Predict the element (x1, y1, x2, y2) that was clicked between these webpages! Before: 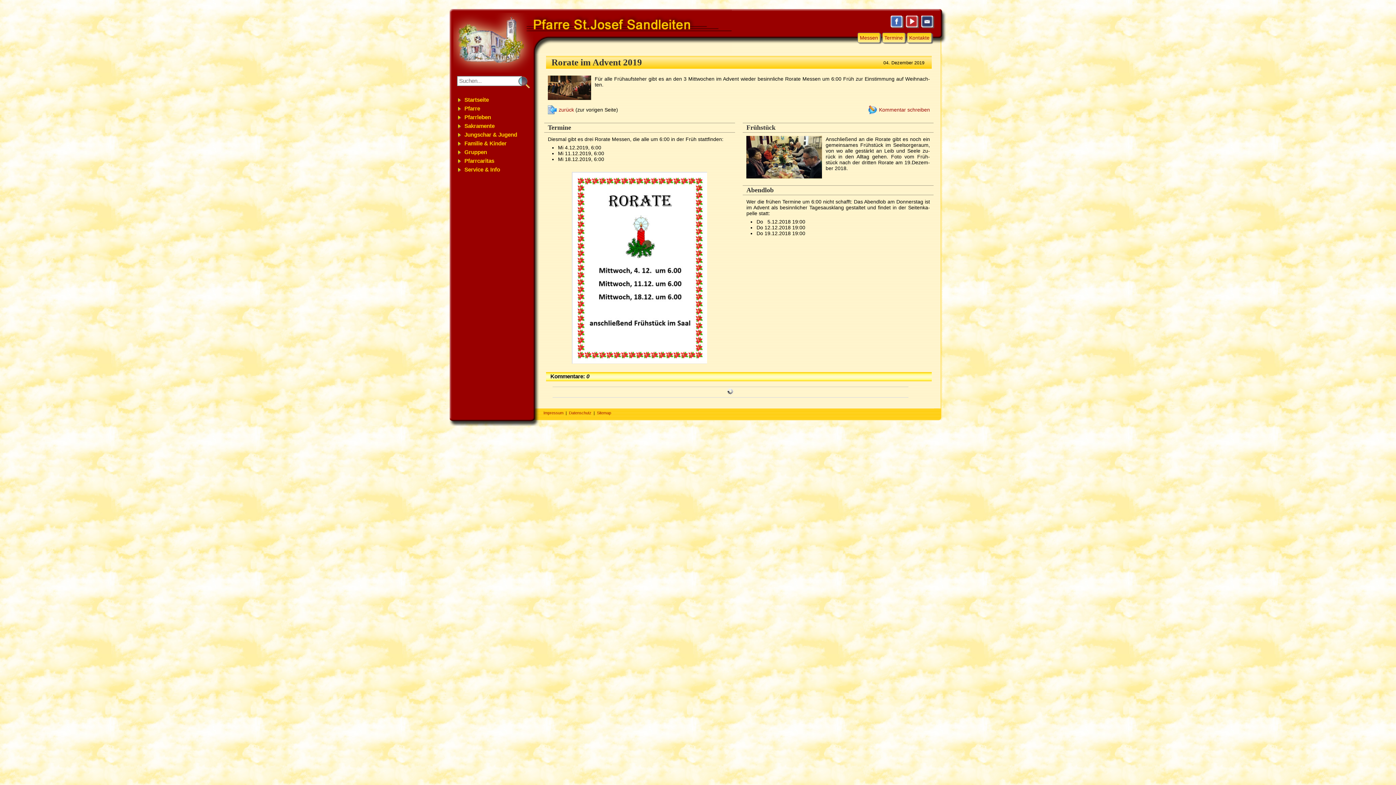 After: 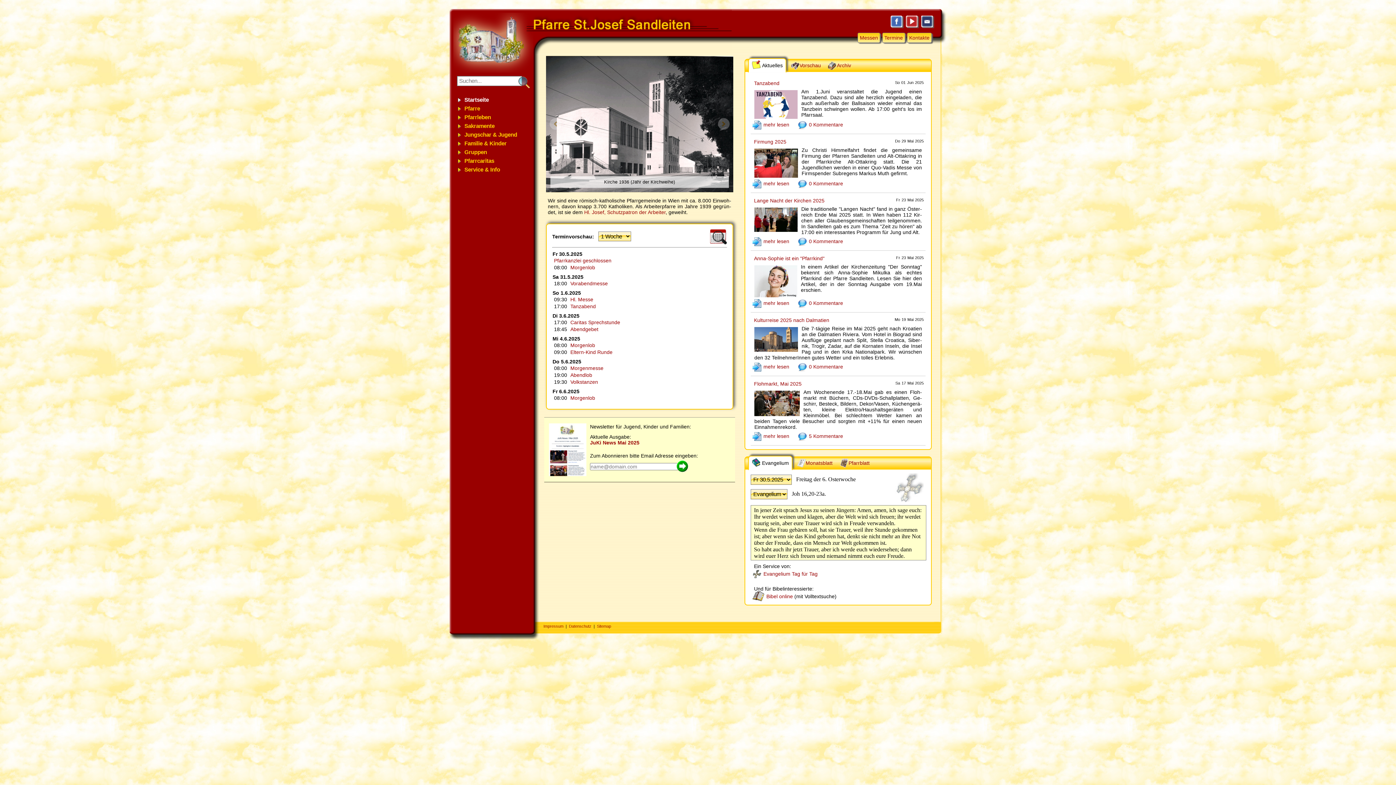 Action: bbox: (449, 12, 732, 72)